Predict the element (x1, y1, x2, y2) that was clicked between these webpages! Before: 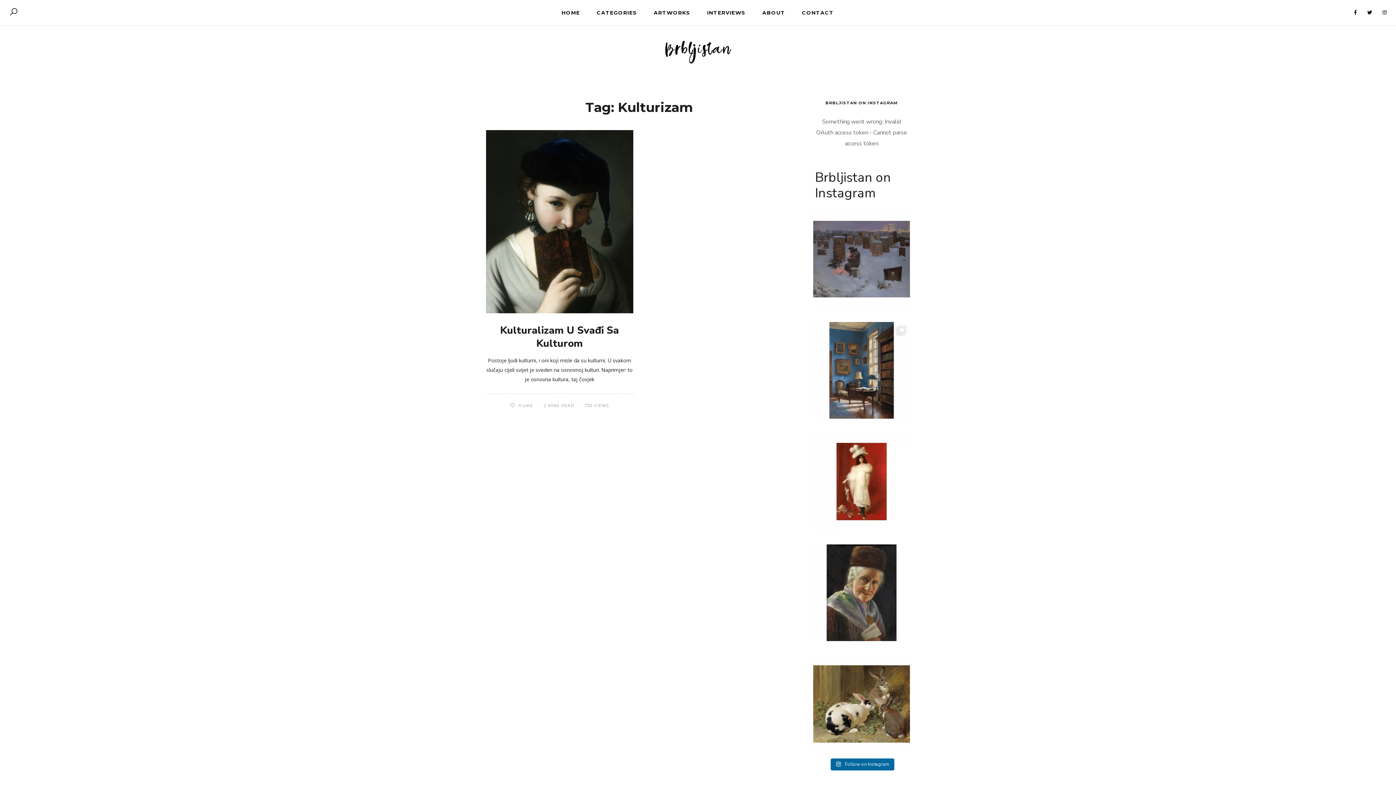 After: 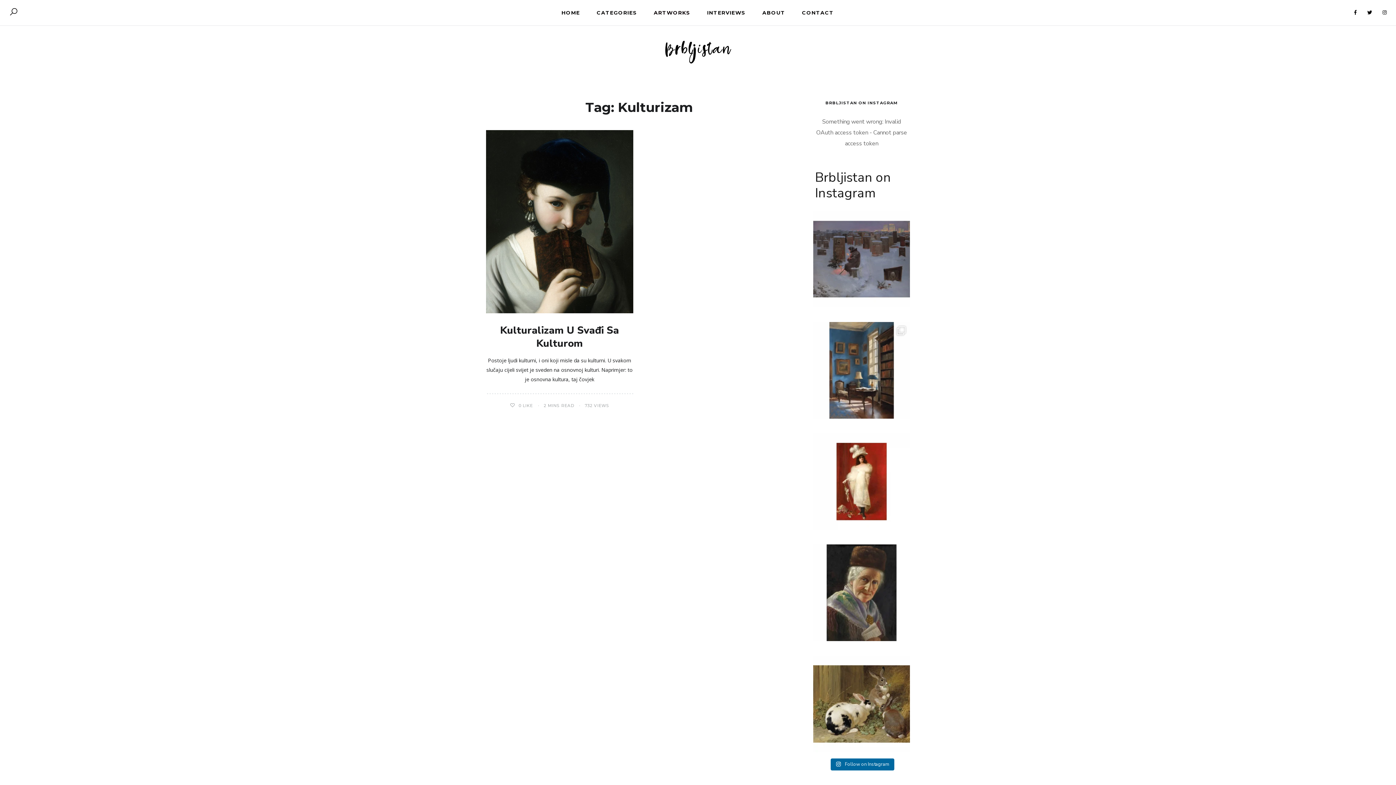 Action: label: ARTWORKS bbox: (646, 0, 698, 25)